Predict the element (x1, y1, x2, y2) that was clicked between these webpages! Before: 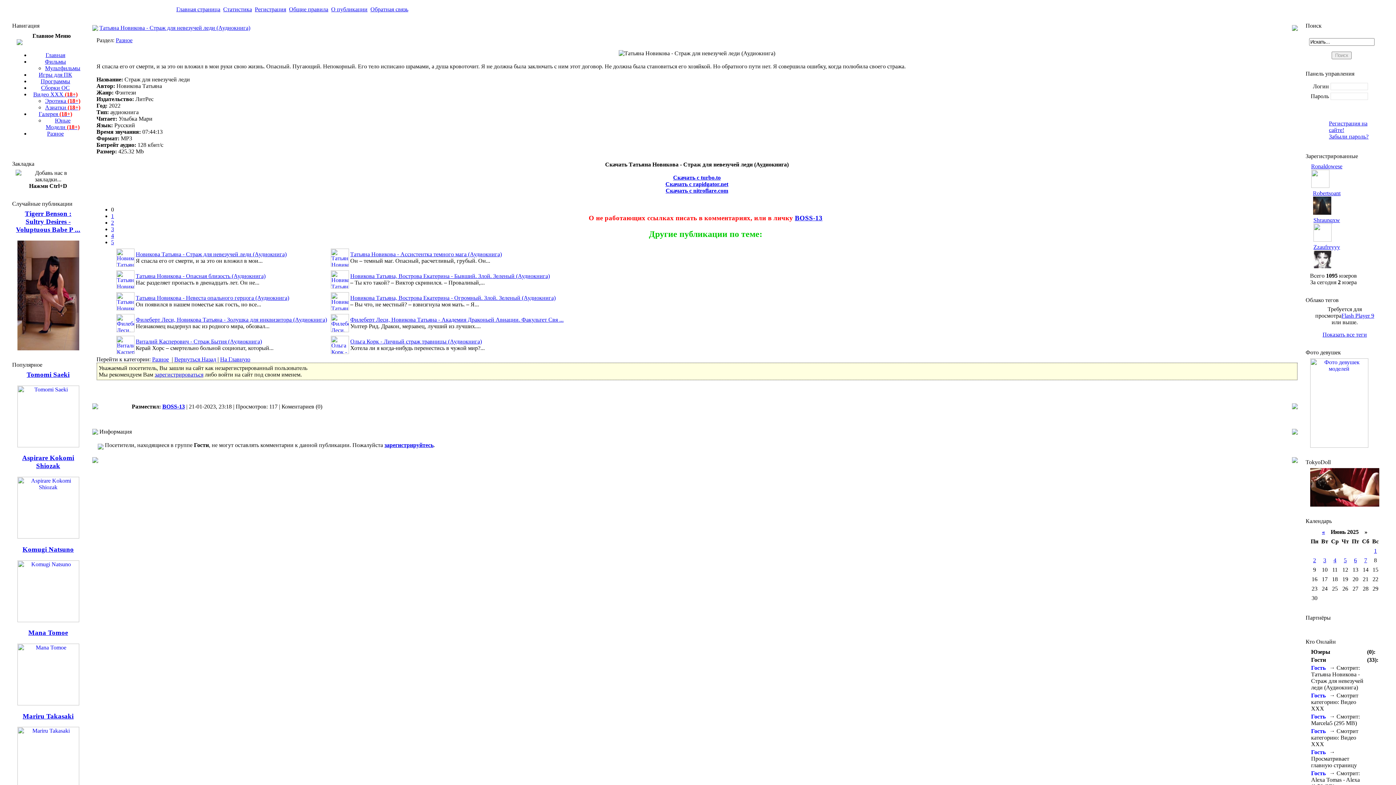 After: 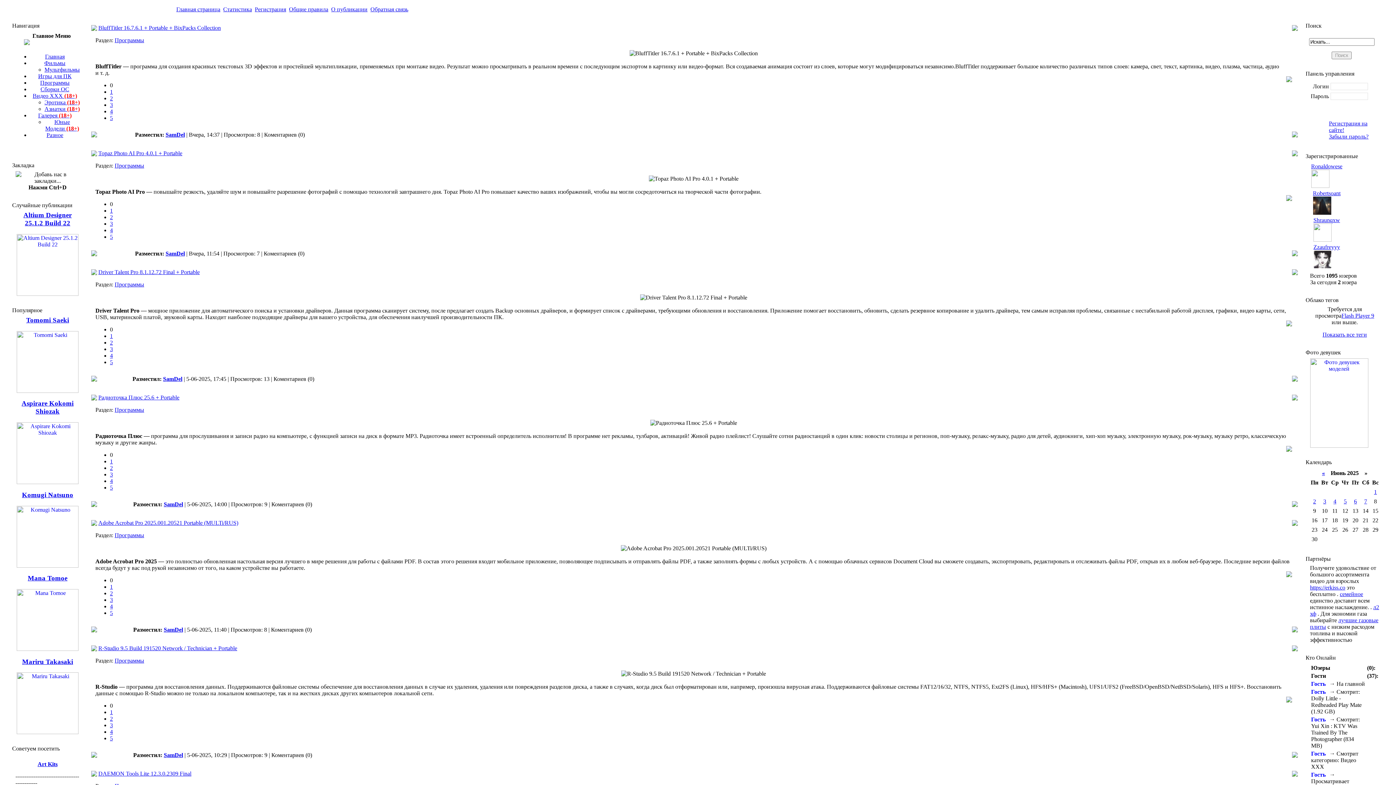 Action: label: 	 bbox: (2, 2, 1393, 5)